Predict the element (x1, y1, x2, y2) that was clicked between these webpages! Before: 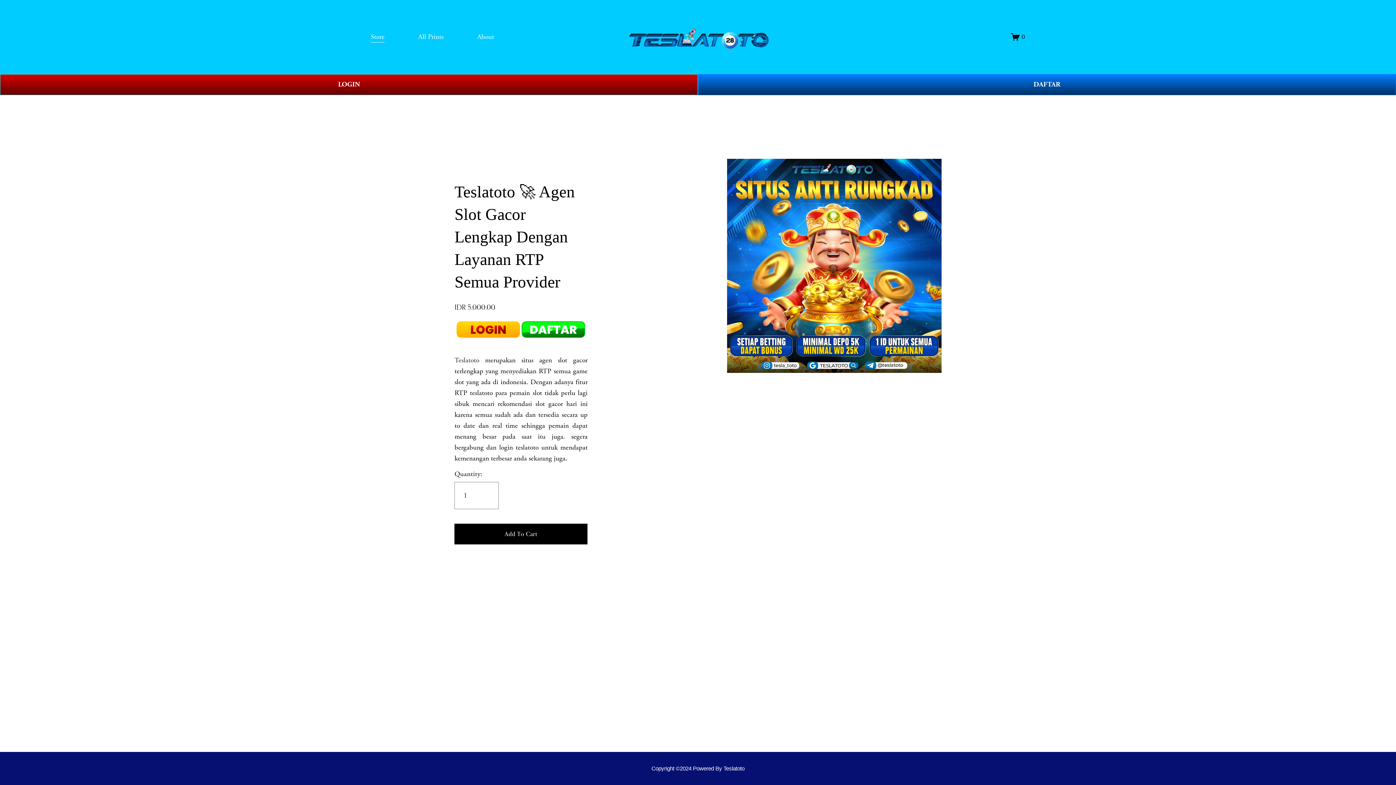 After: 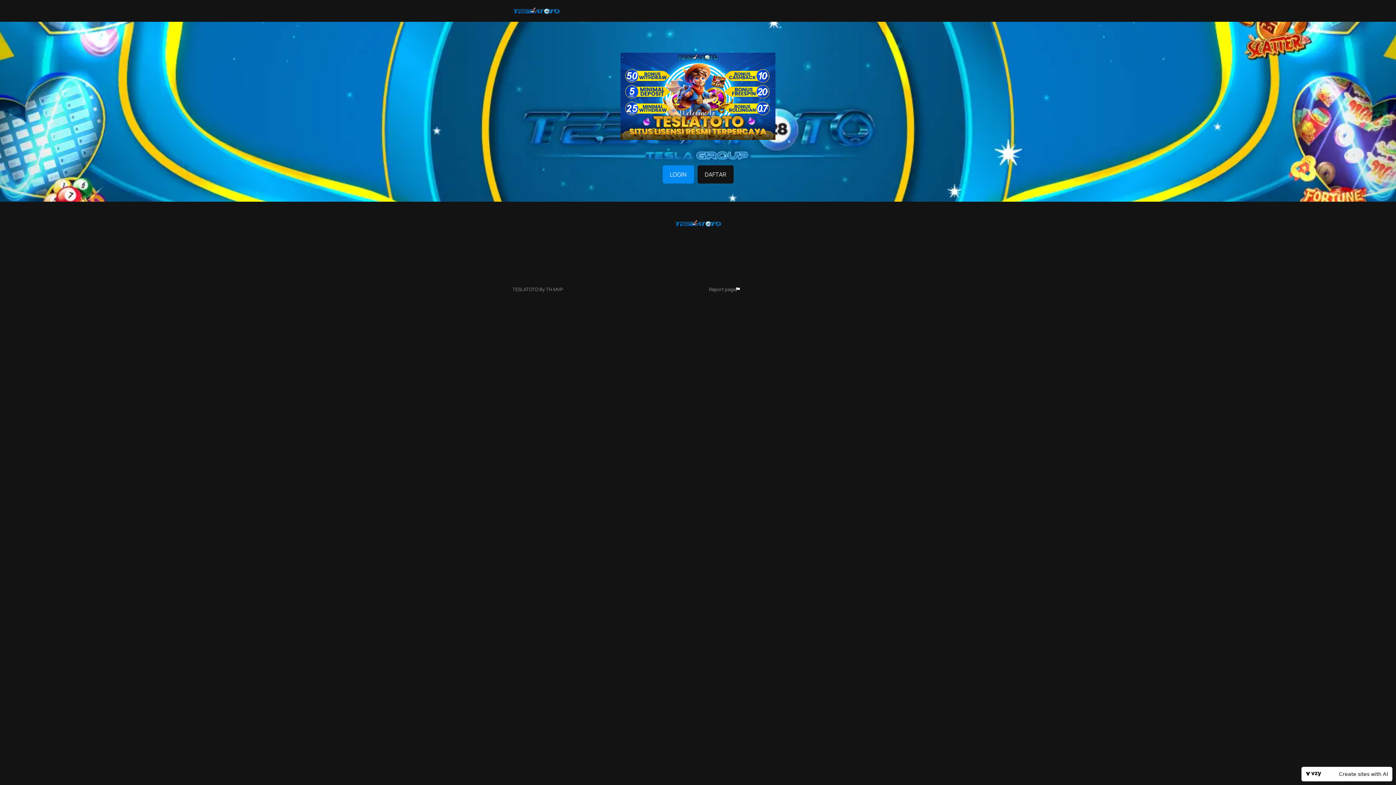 Action: bbox: (651, 765, 744, 772) label: Copyright ©2024 Powered By Teslatoto